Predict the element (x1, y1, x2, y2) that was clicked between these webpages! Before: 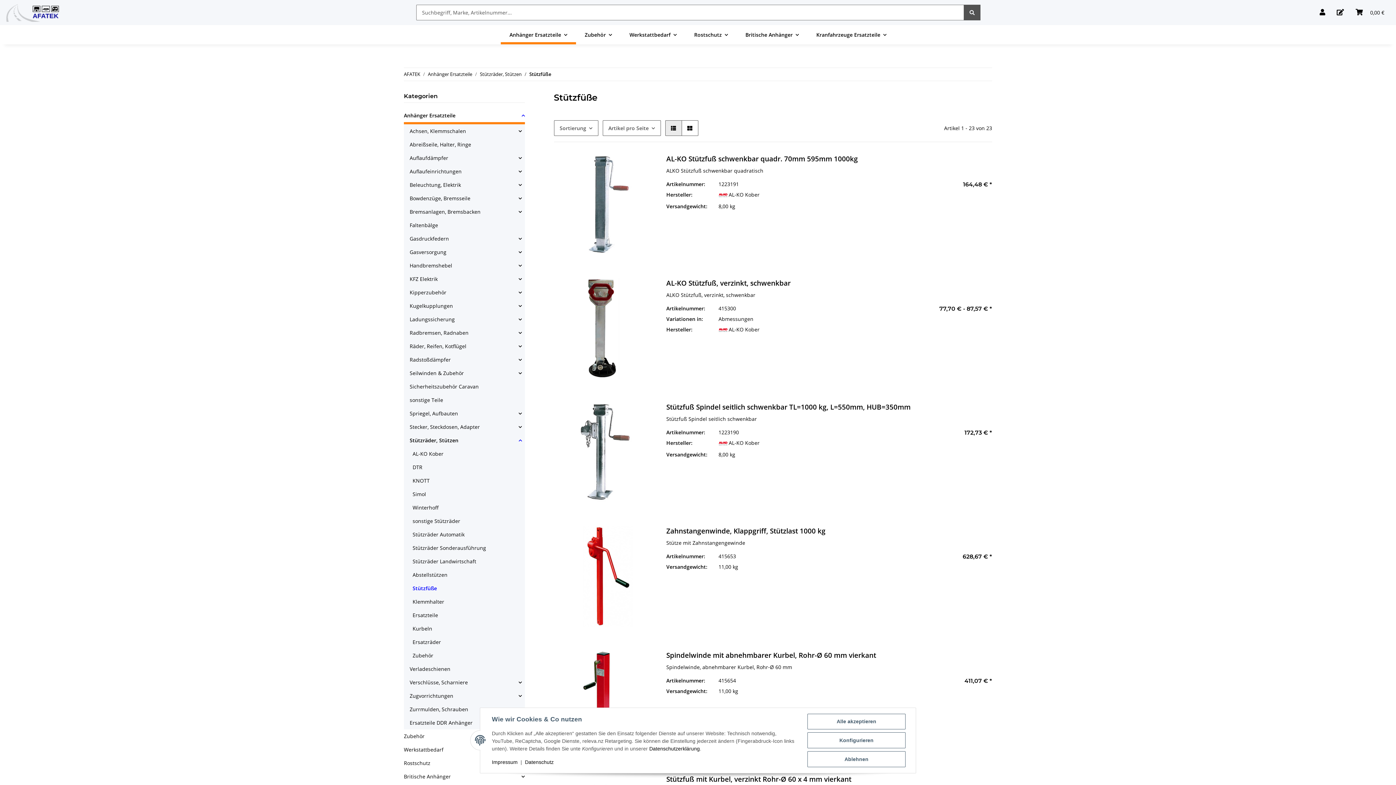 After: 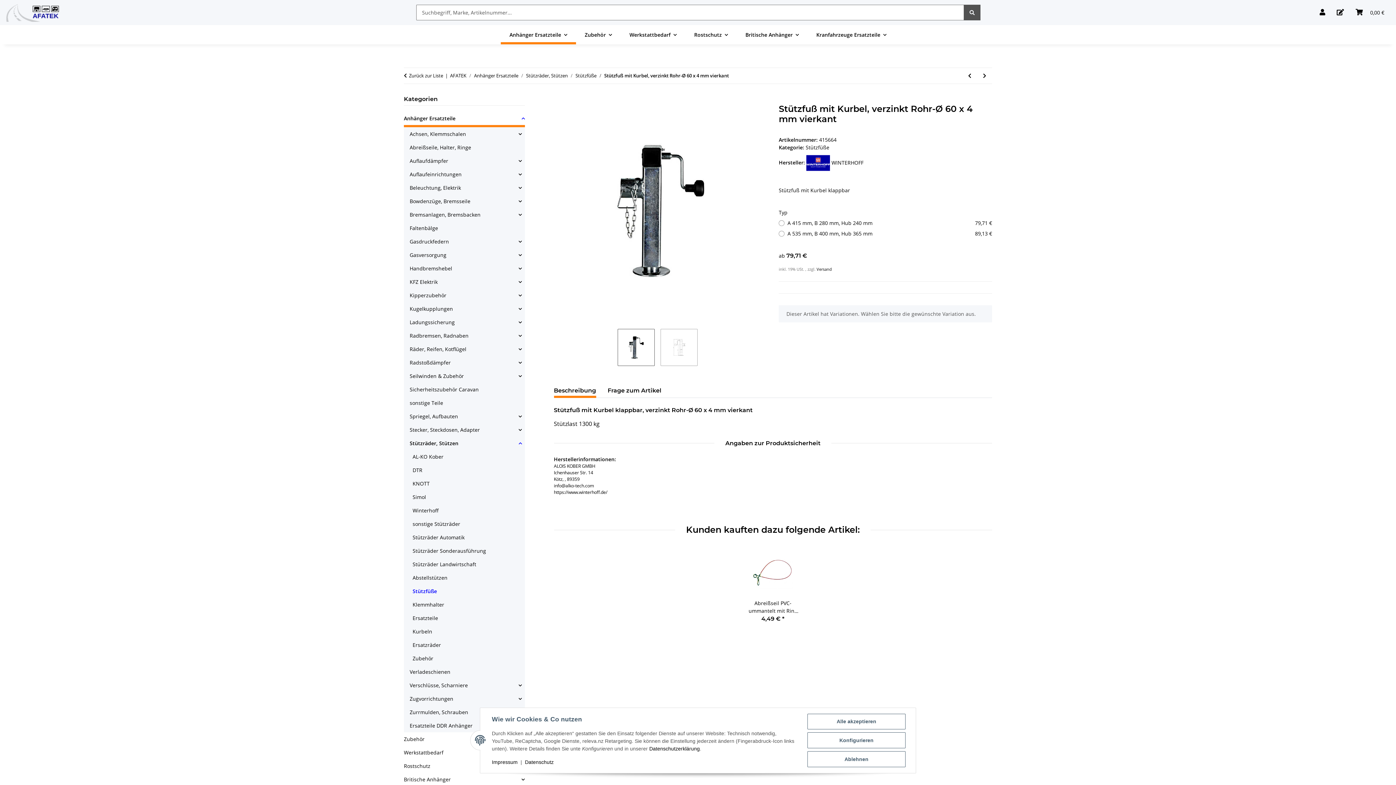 Action: bbox: (666, 774, 851, 784) label: Stützfuß mit Kurbel, verzinkt Rohr-Ø 60 x 4 mm vierkant